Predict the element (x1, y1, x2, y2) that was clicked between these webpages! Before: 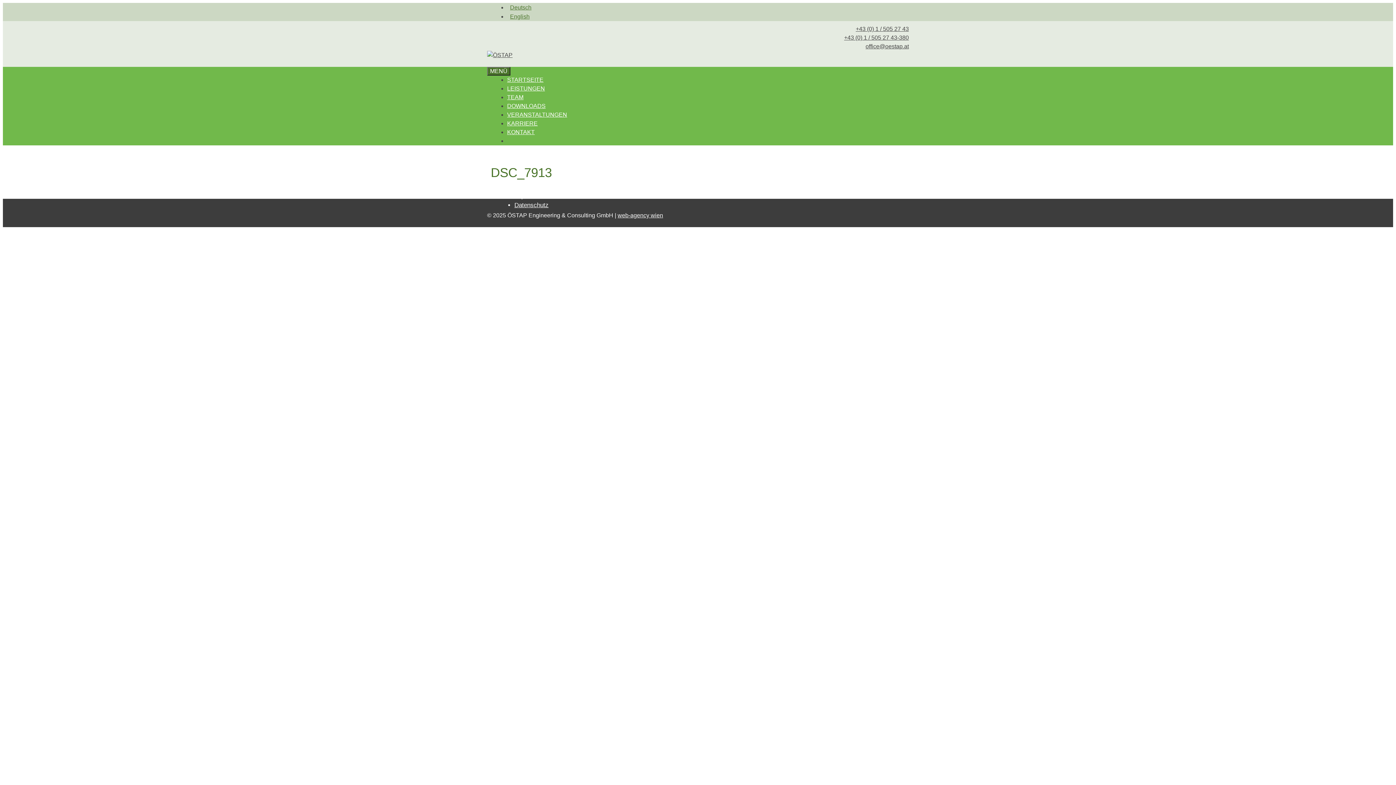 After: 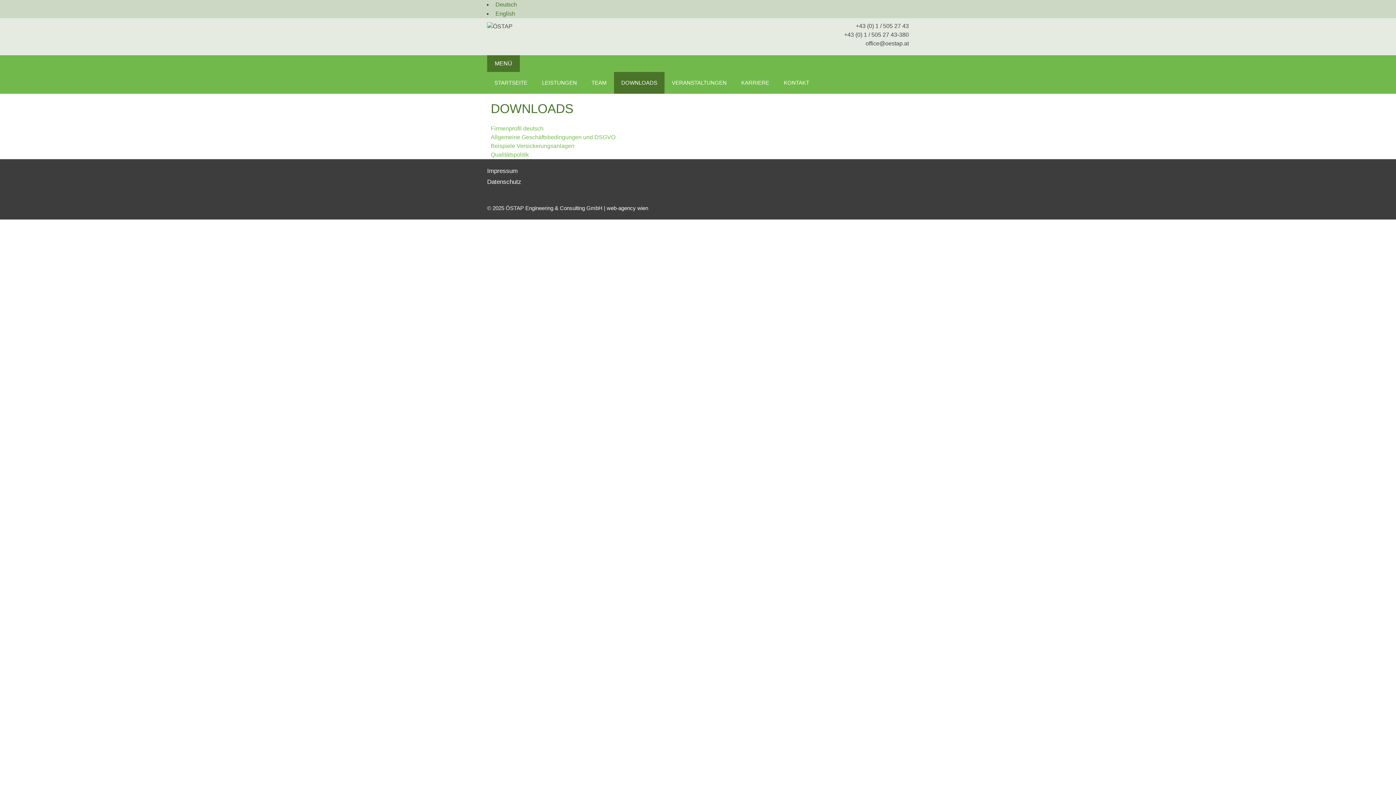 Action: label: DOWNLOADS bbox: (507, 102, 545, 109)